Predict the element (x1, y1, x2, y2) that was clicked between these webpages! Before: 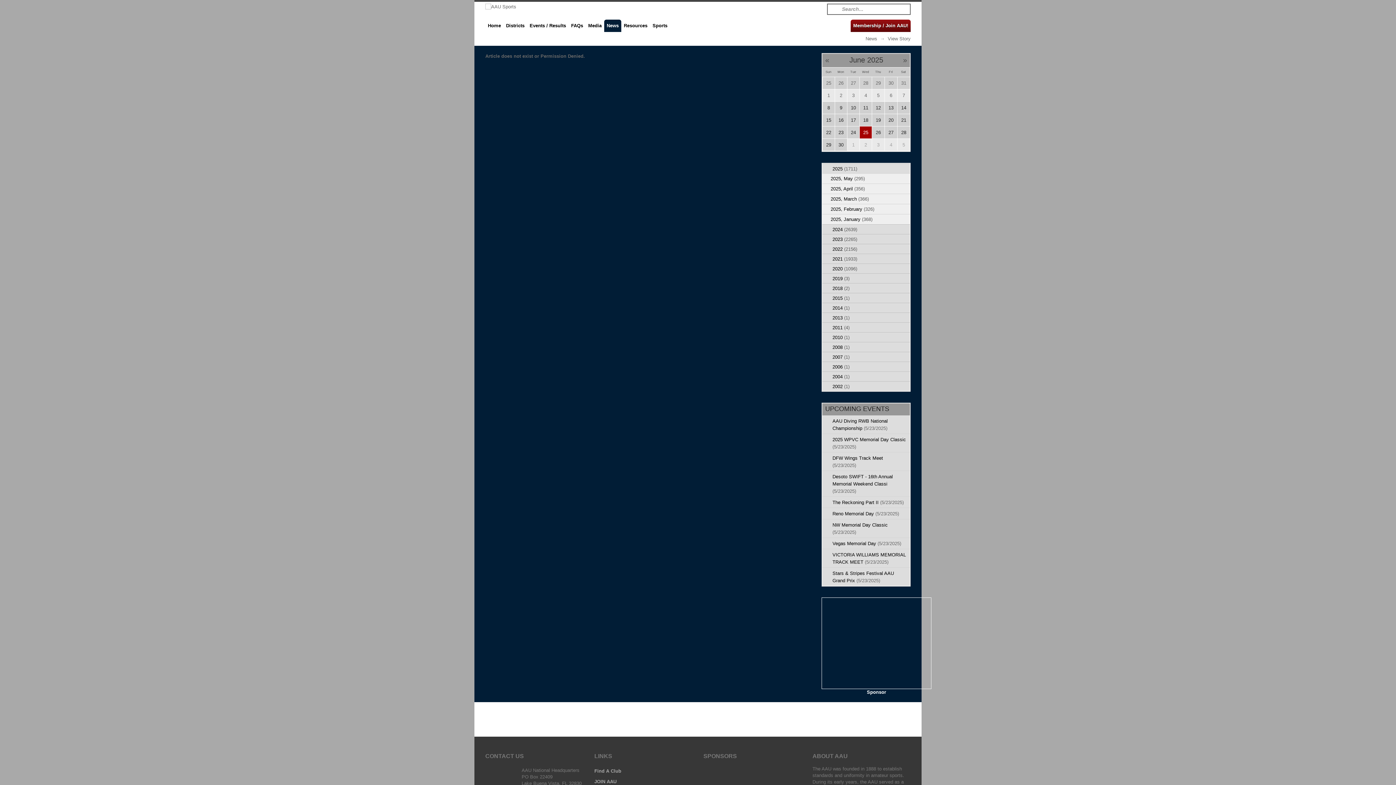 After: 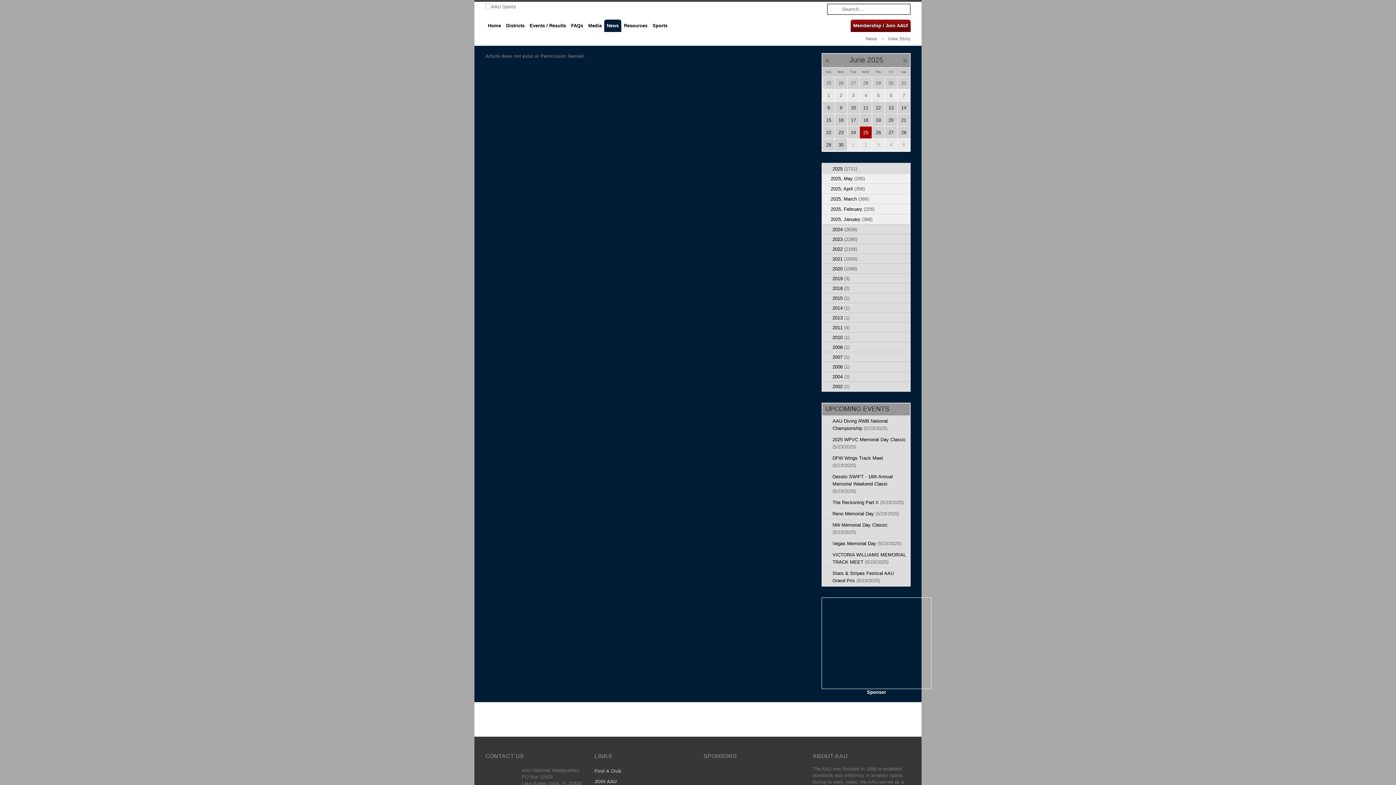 Action: bbox: (775, 3, 782, 10)